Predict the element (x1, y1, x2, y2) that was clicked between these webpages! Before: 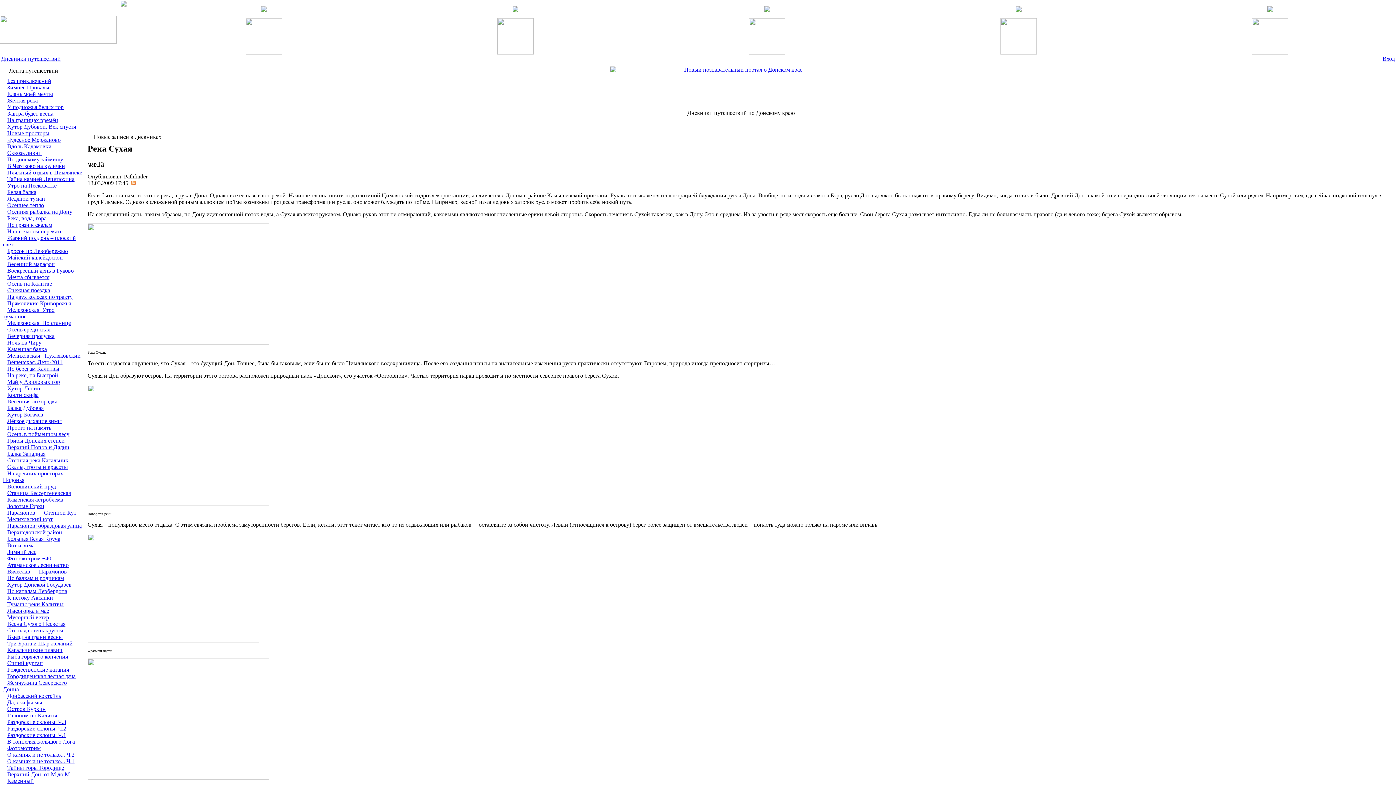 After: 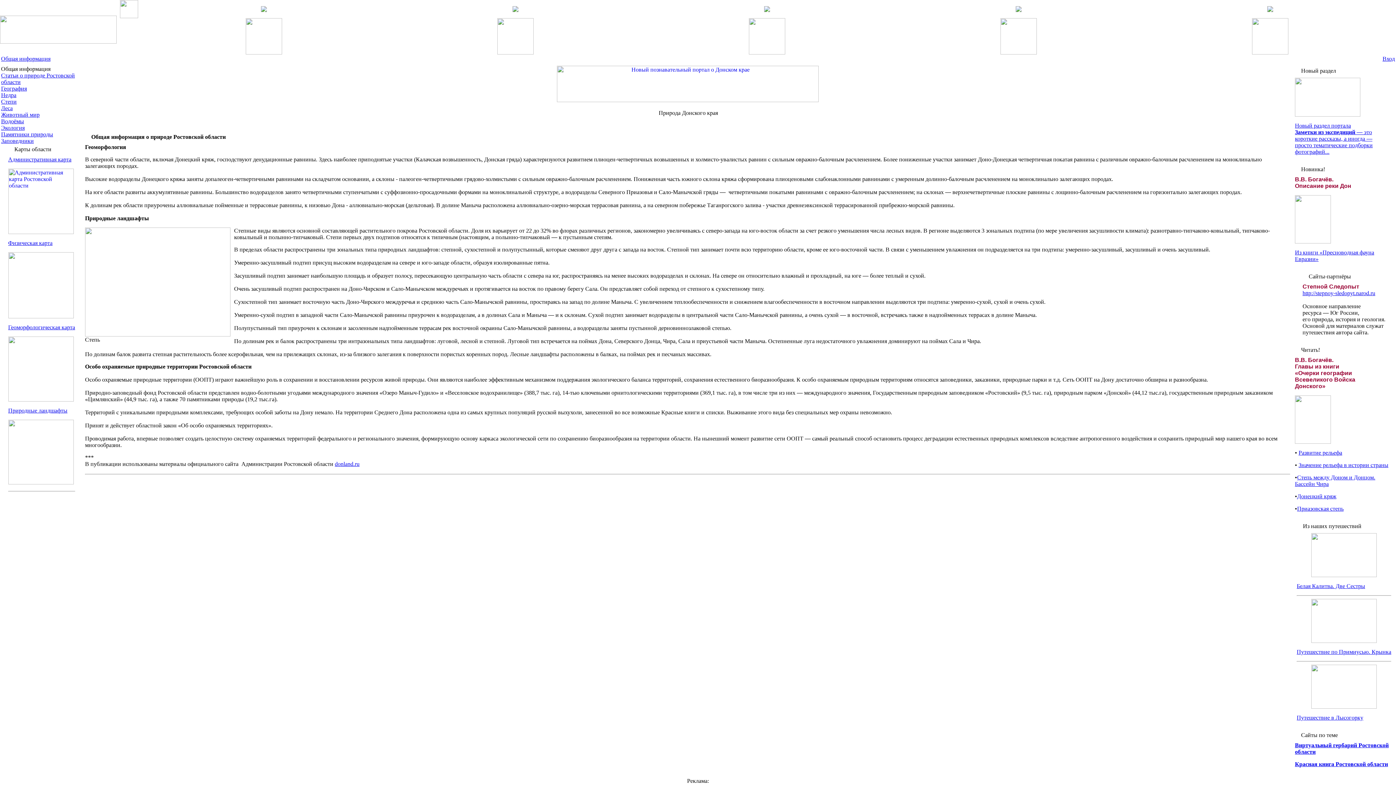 Action: bbox: (497, 49, 533, 55)